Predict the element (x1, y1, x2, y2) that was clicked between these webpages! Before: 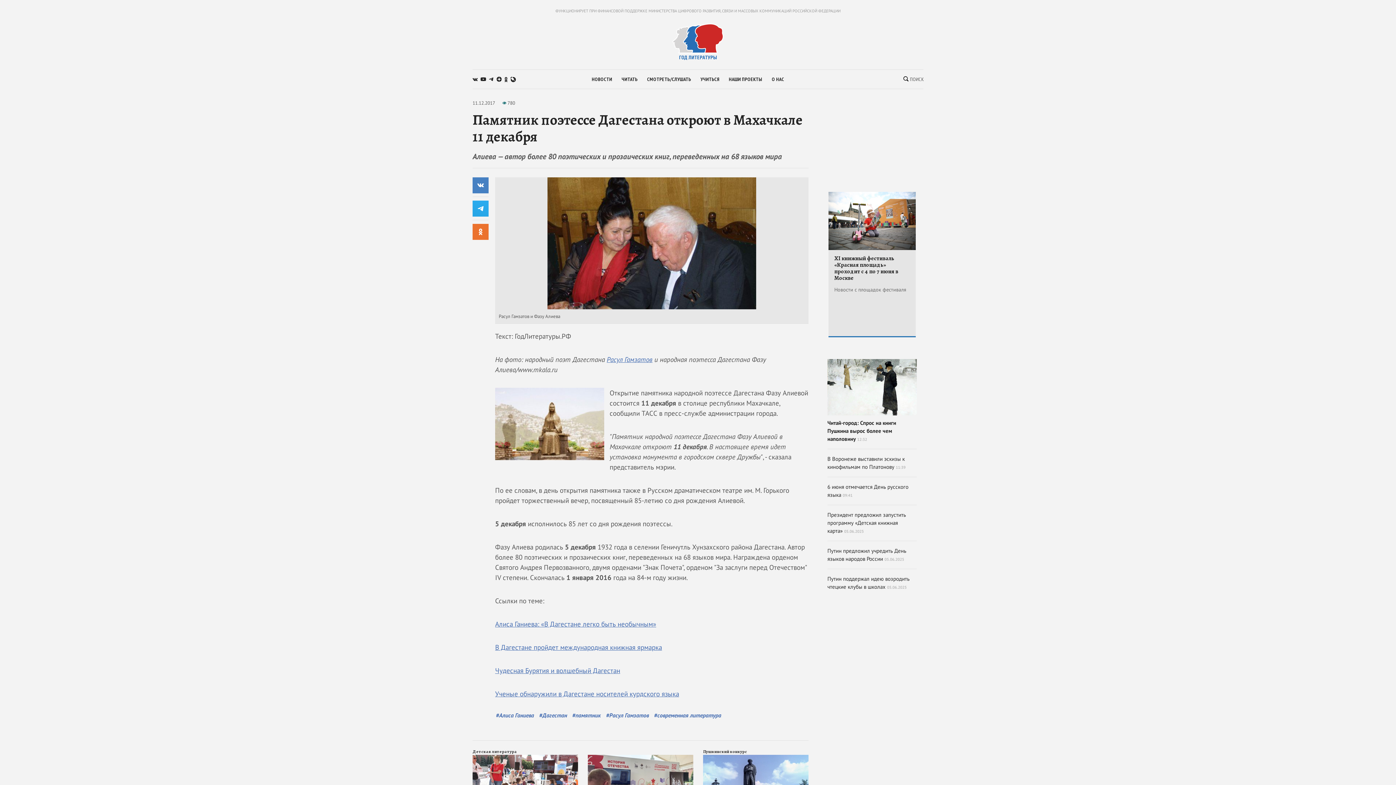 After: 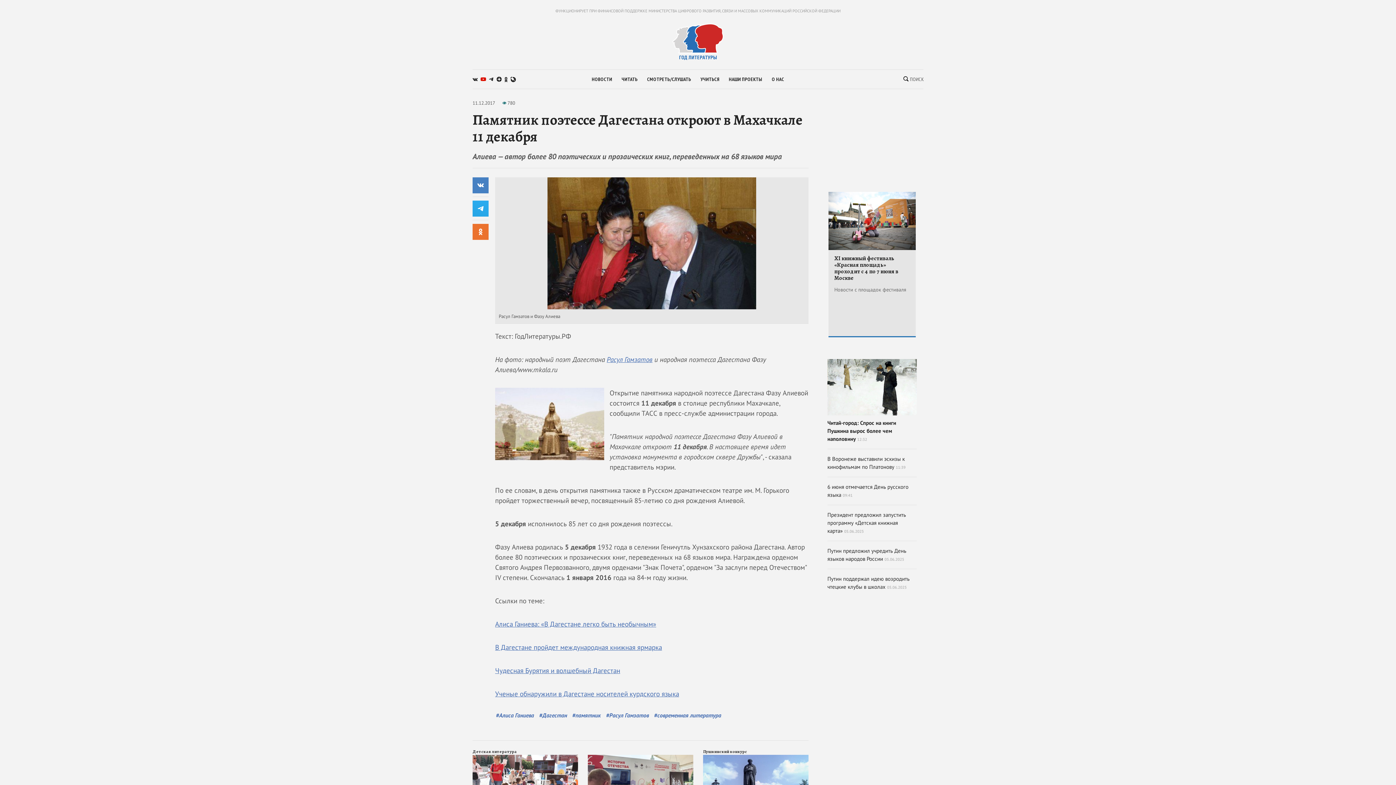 Action: bbox: (480, 77, 486, 81)